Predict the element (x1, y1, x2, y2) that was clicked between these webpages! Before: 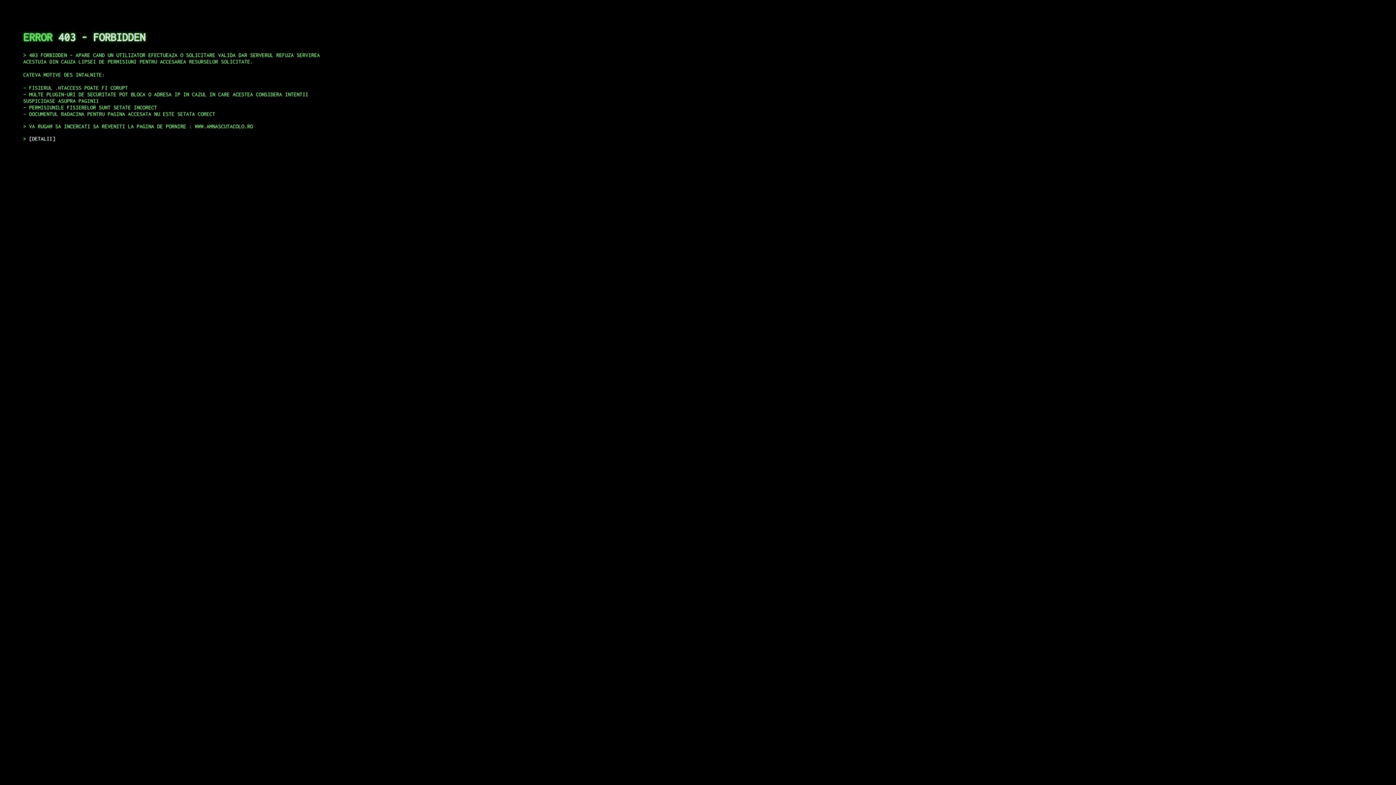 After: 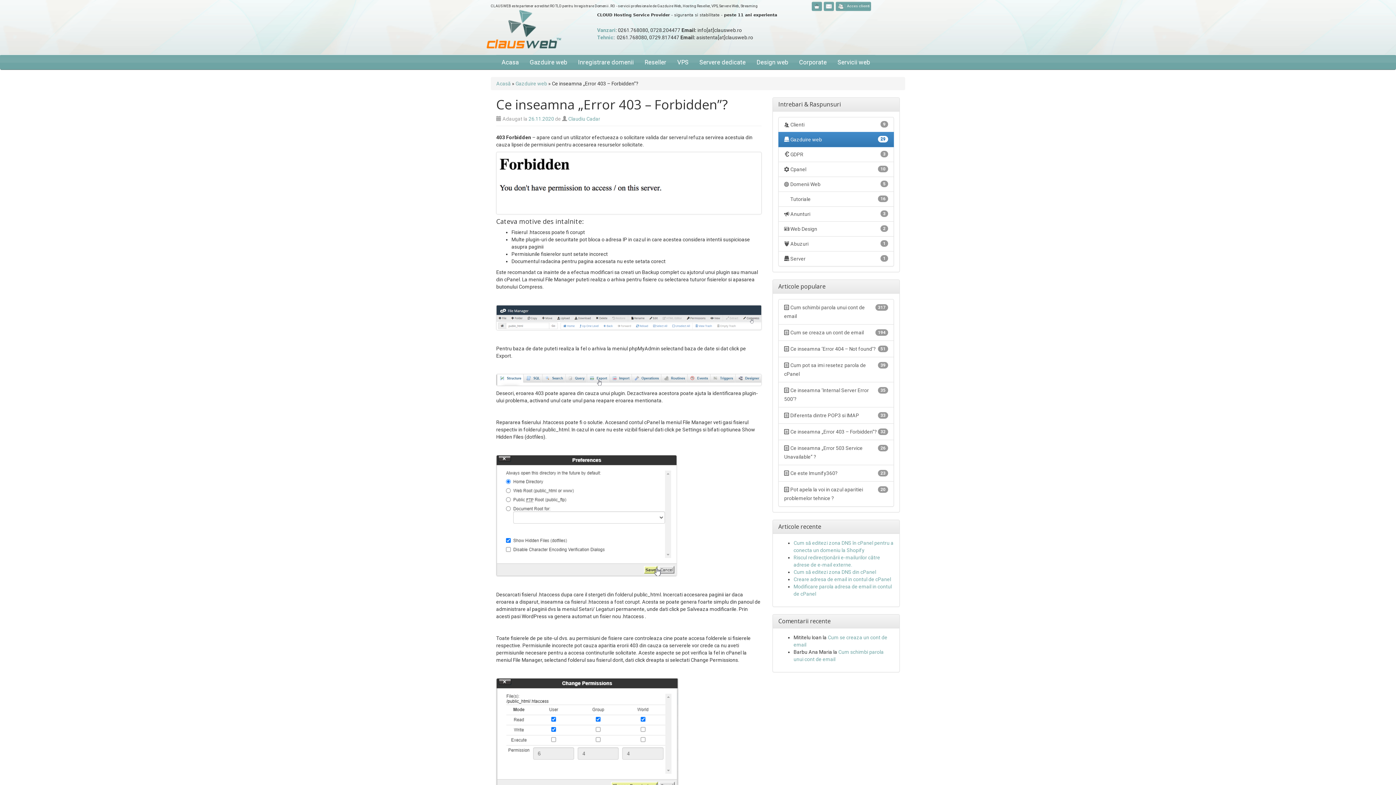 Action: label: DETALII bbox: (29, 135, 55, 141)